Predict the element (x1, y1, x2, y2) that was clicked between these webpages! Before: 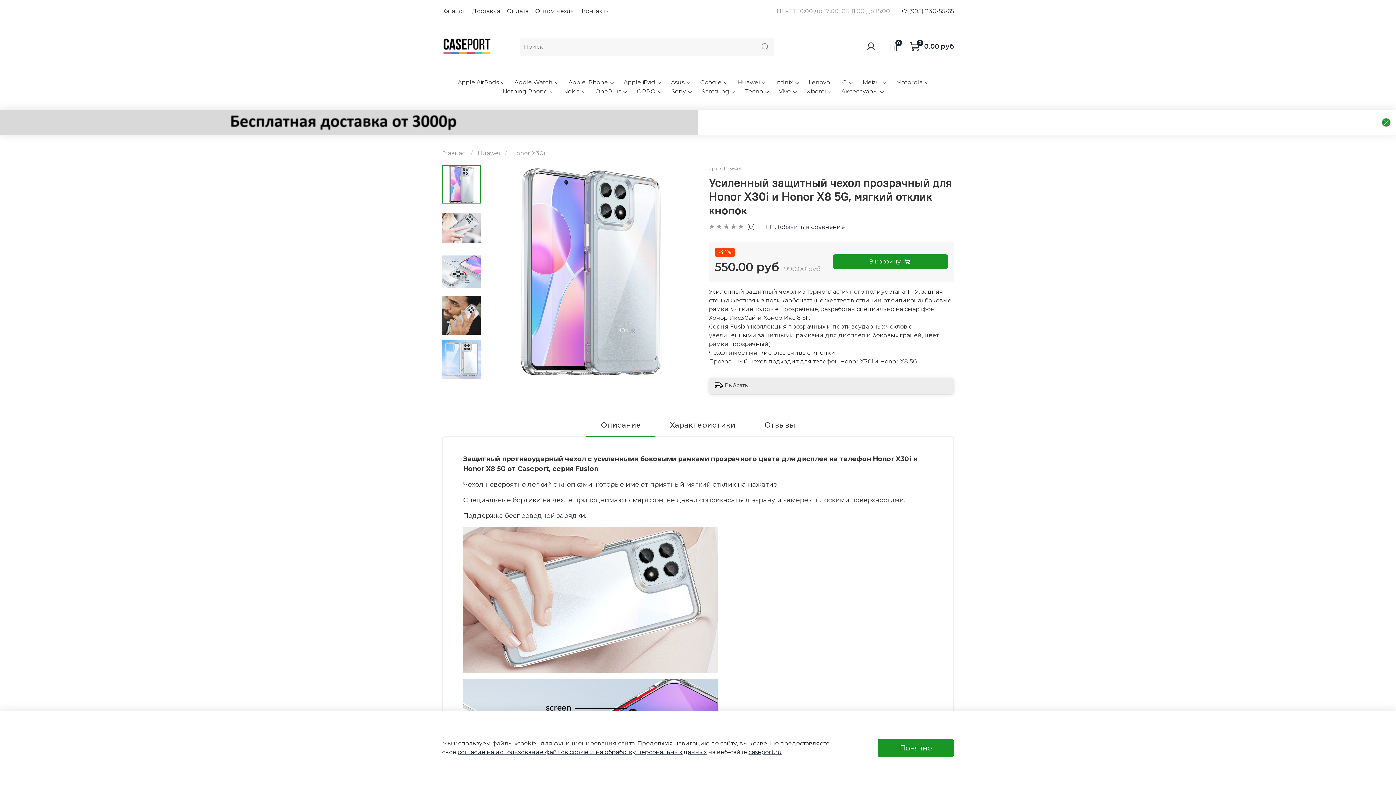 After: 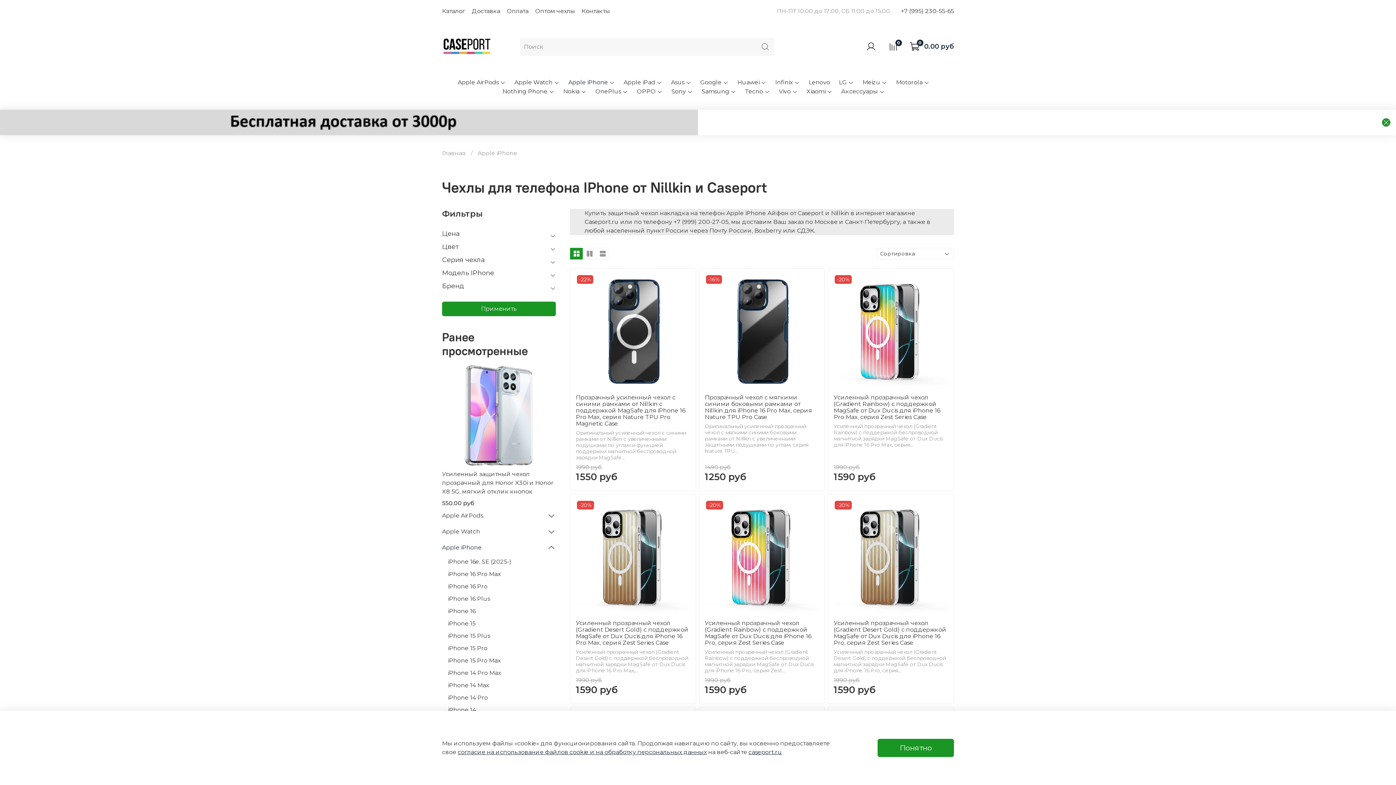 Action: label: Apple iPhone bbox: (568, 78, 615, 86)